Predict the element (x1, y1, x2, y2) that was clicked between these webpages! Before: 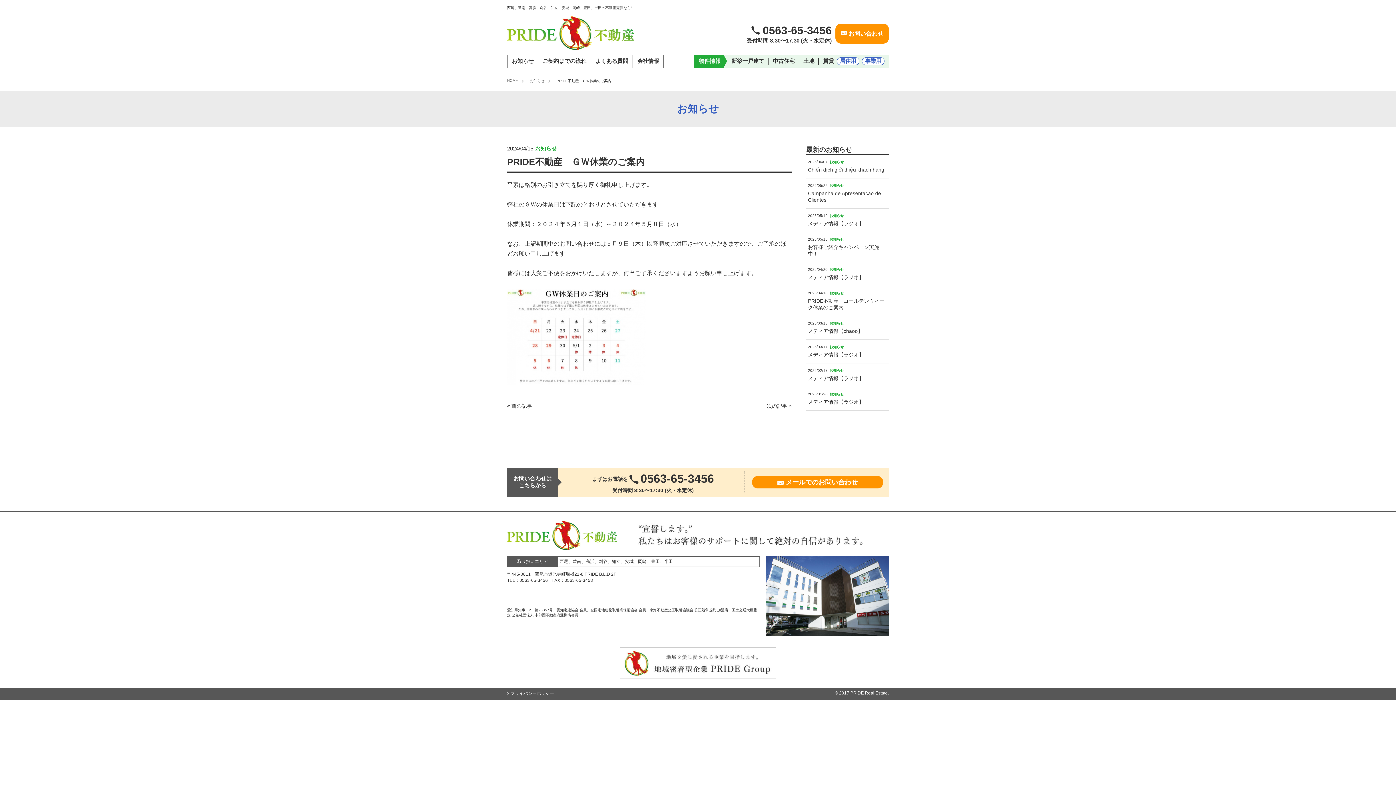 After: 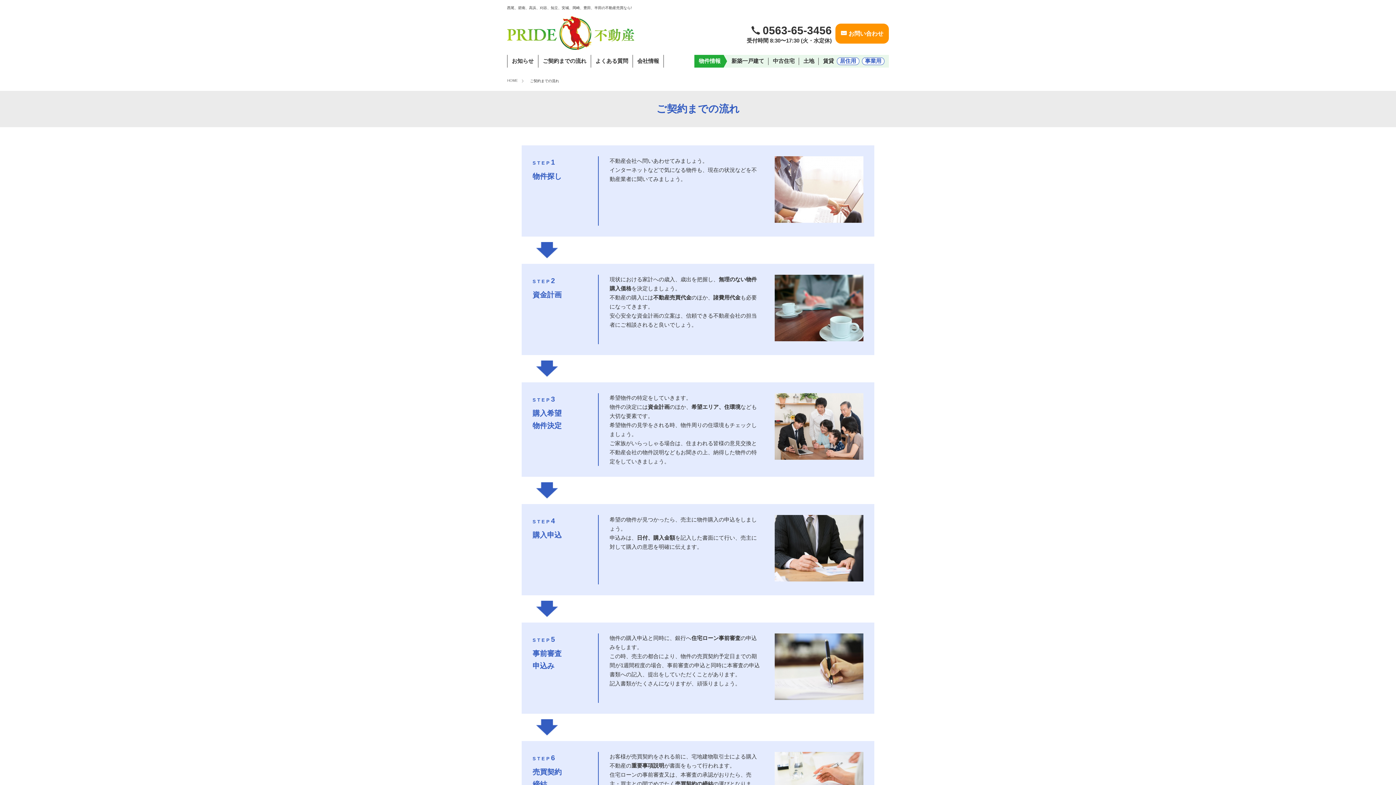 Action: label: ご契約までの流れ bbox: (542, 57, 586, 64)